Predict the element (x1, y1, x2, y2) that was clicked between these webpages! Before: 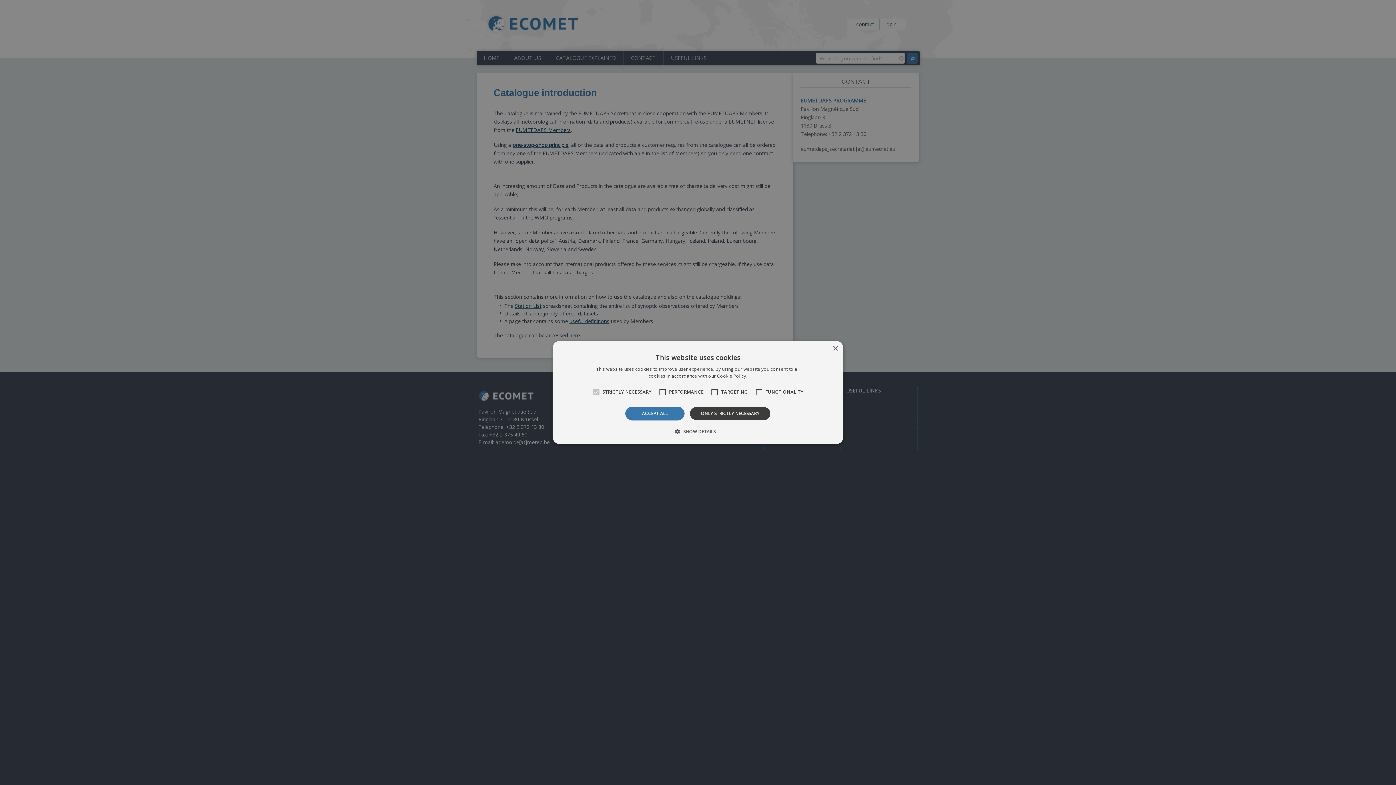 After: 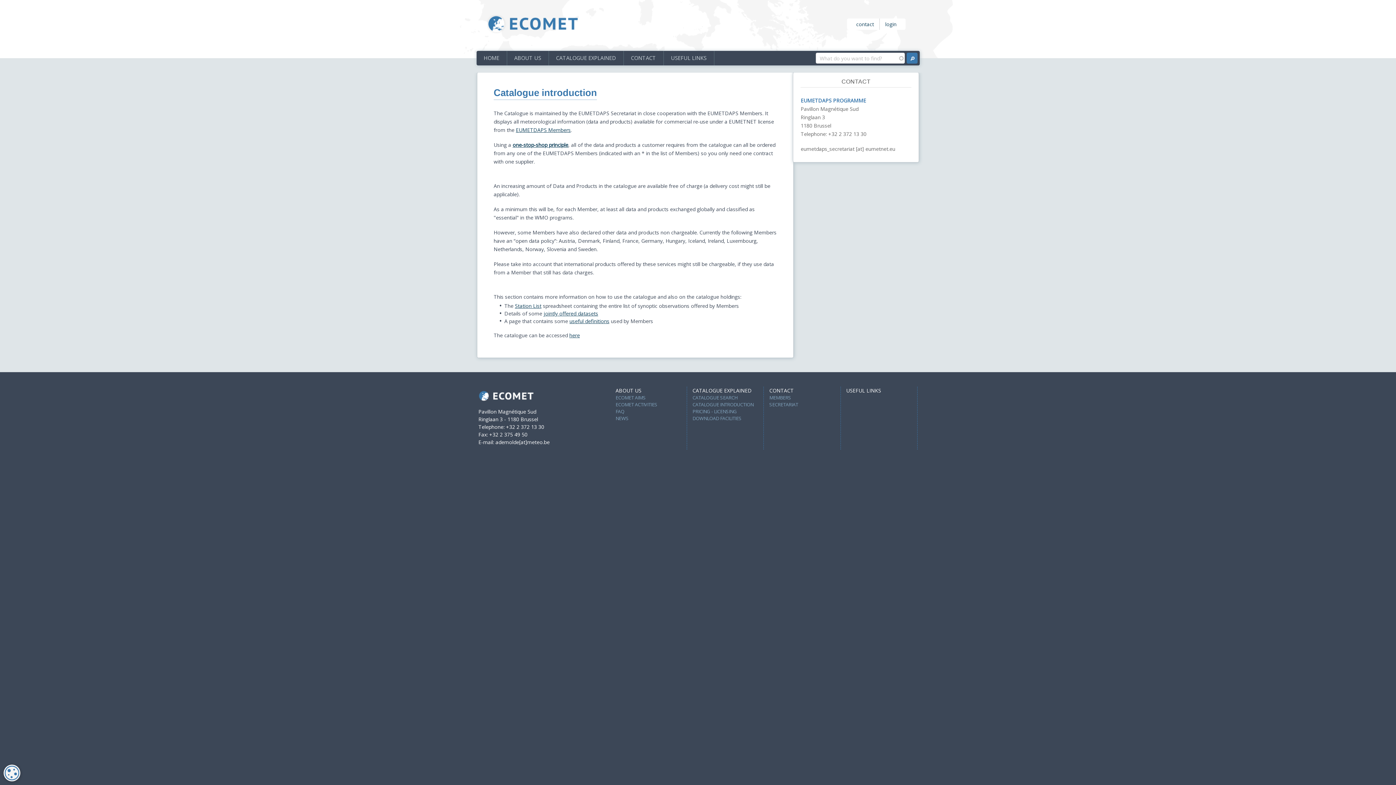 Action: bbox: (625, 406, 684, 420) label: ACCEPT ALL